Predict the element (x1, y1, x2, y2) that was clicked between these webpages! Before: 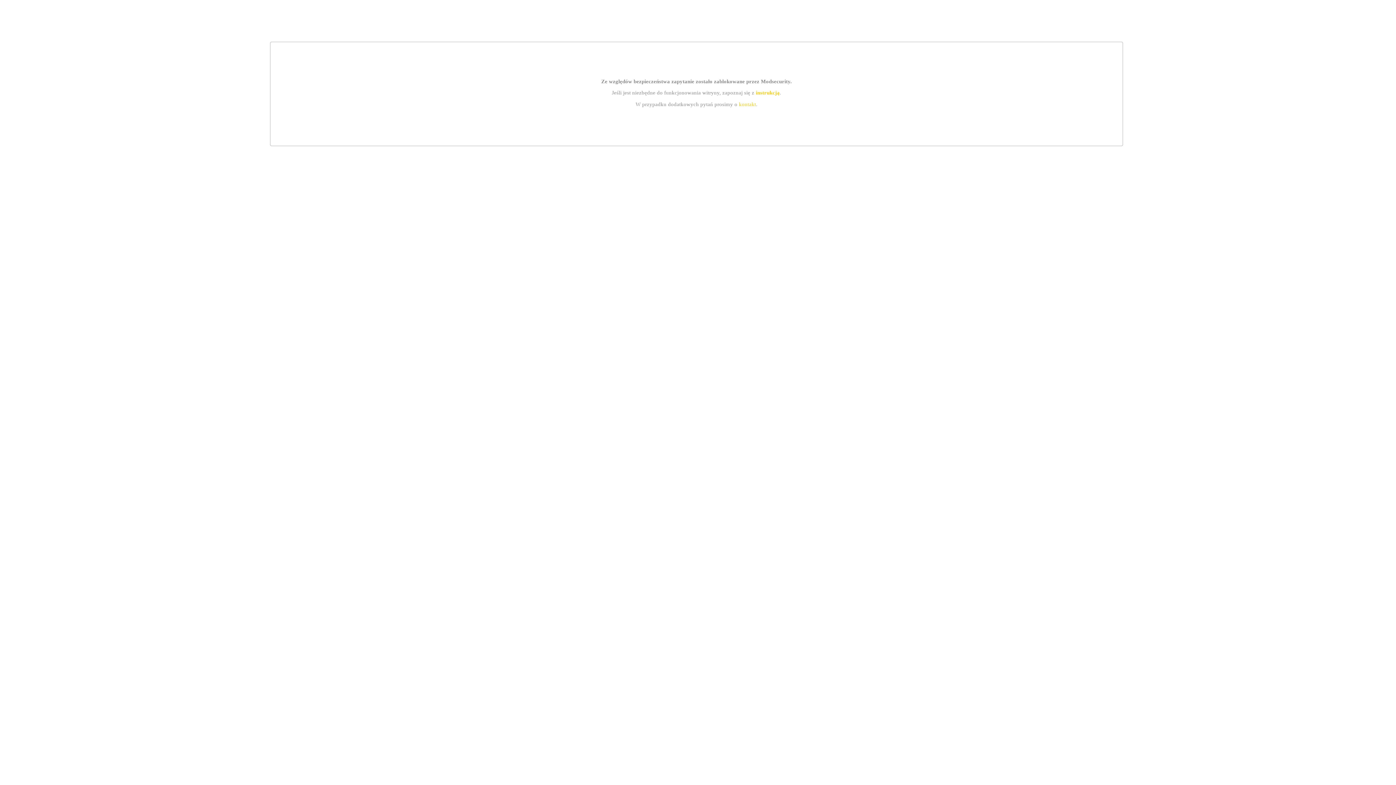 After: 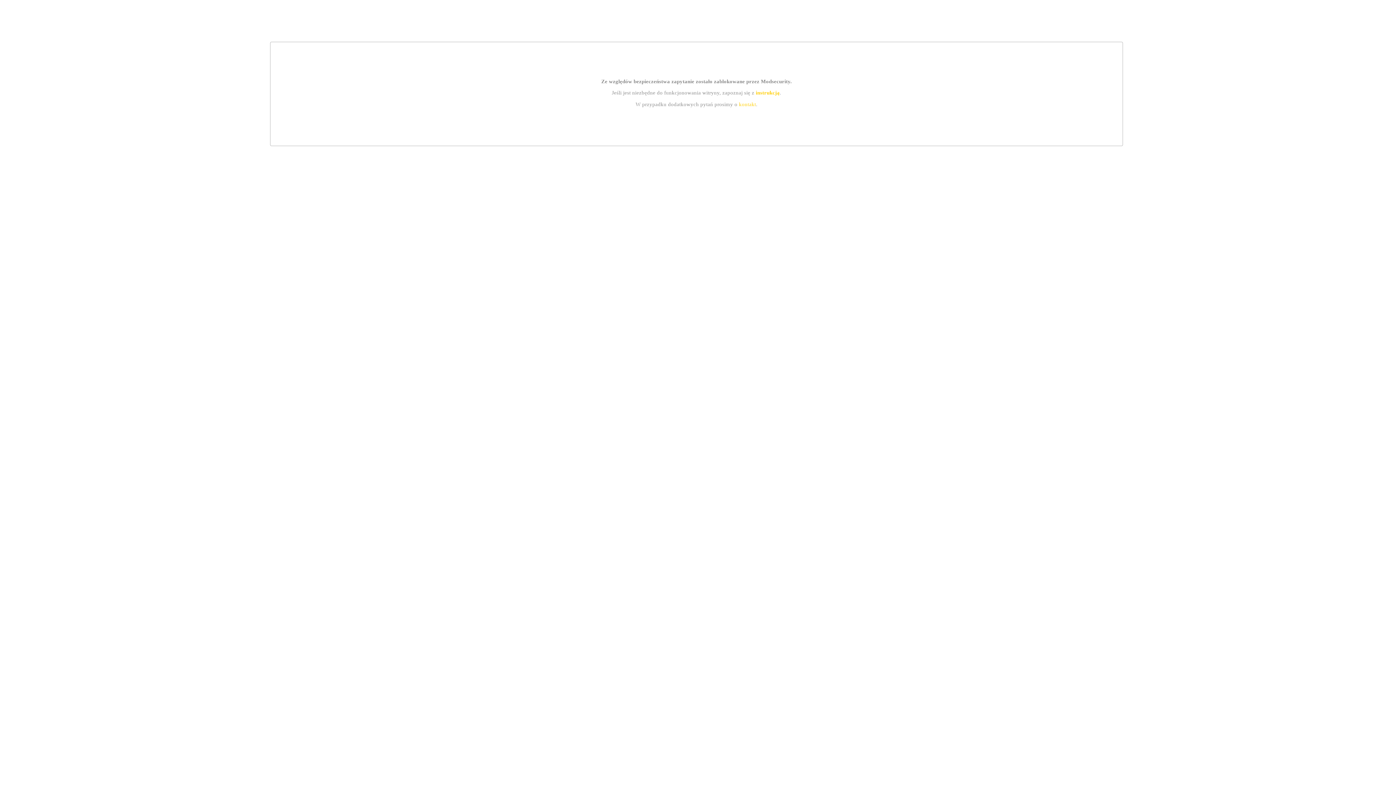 Action: bbox: (755, 89, 779, 95) label: instrukcją